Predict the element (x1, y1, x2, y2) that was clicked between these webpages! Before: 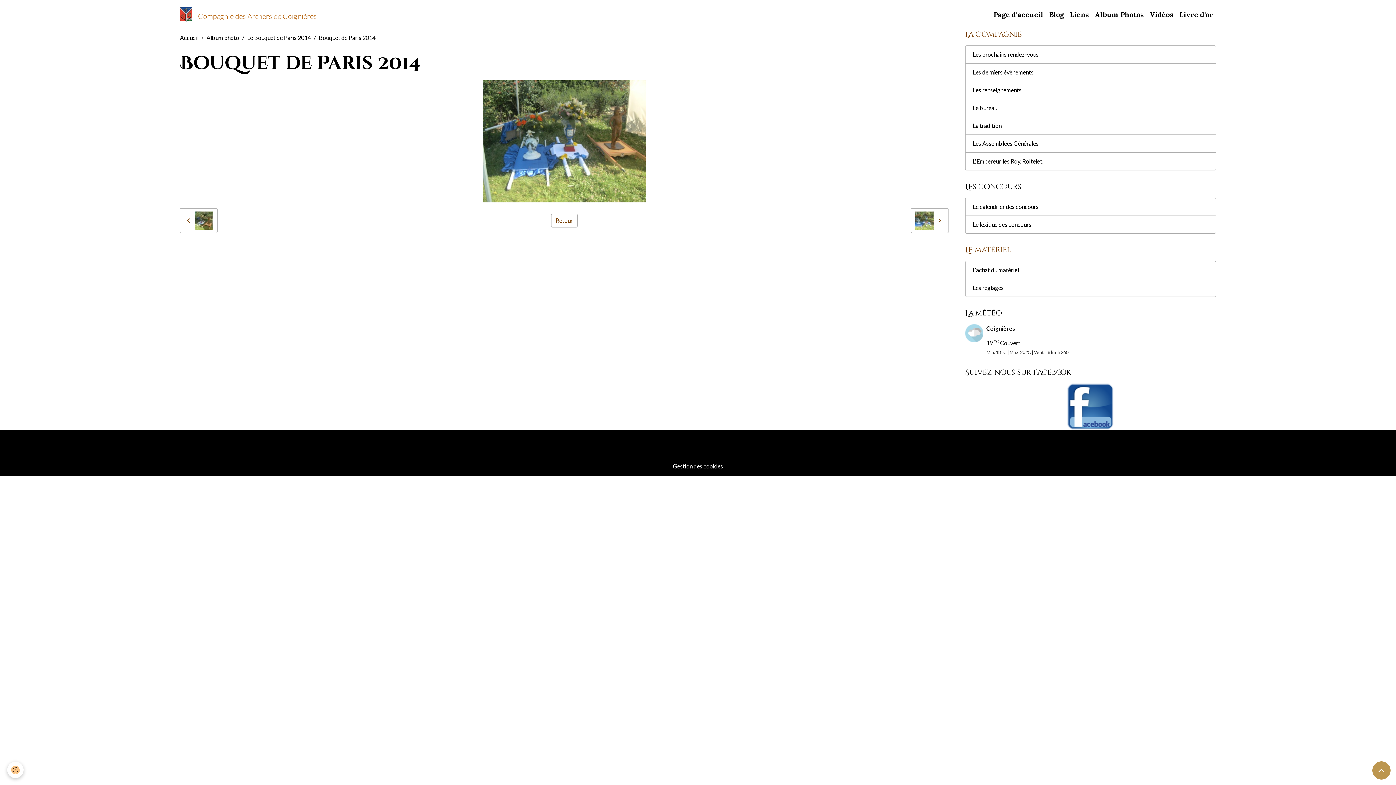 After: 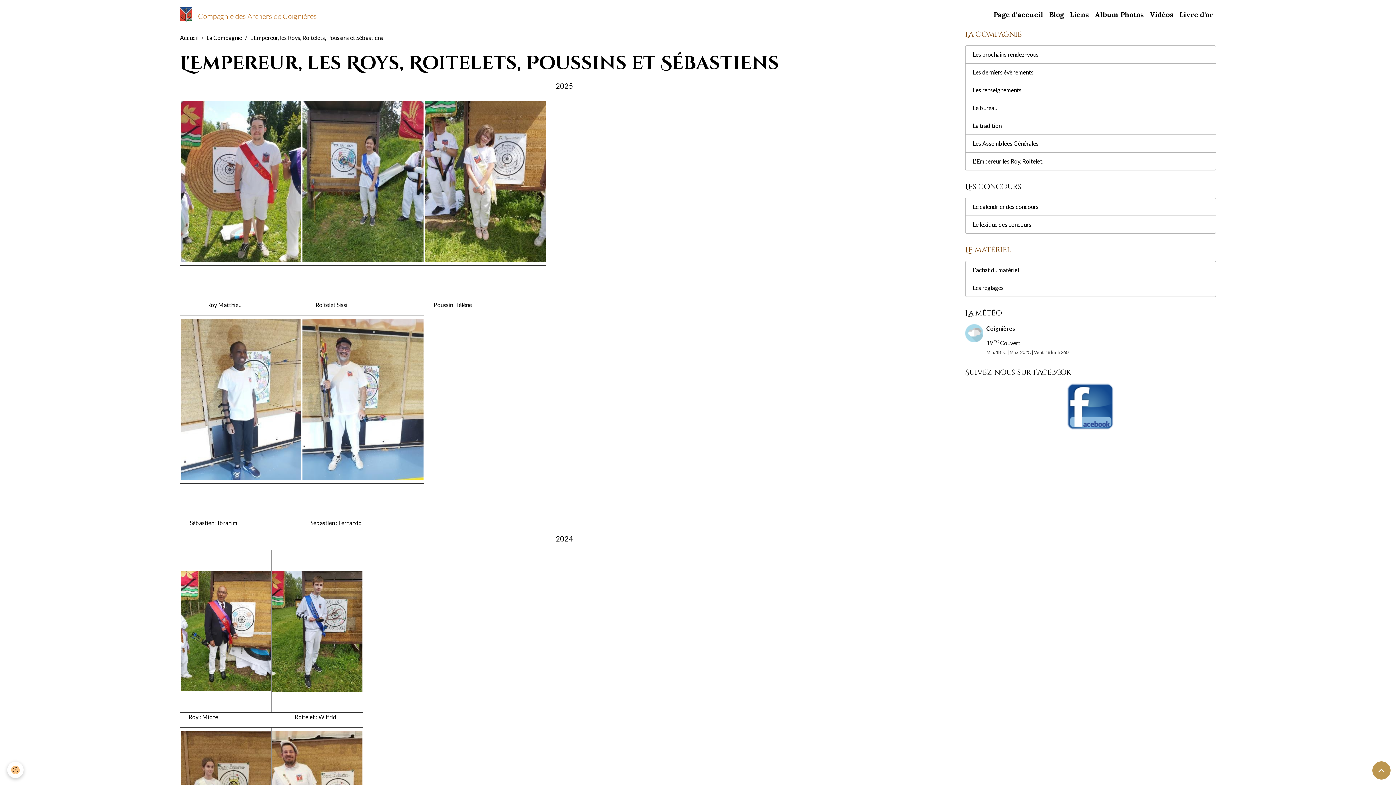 Action: label: L'Empereur, les Roy, Roitelet. bbox: (965, 152, 1216, 170)